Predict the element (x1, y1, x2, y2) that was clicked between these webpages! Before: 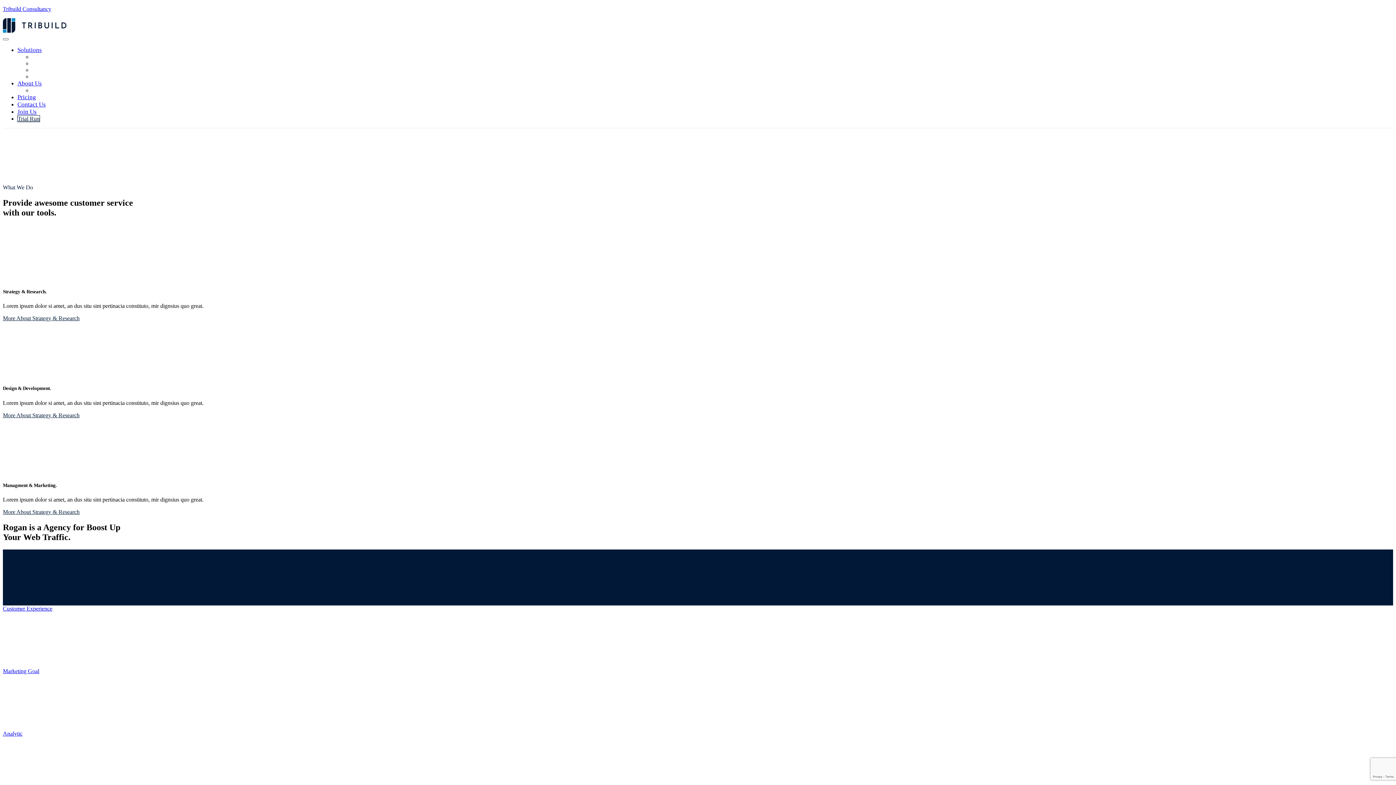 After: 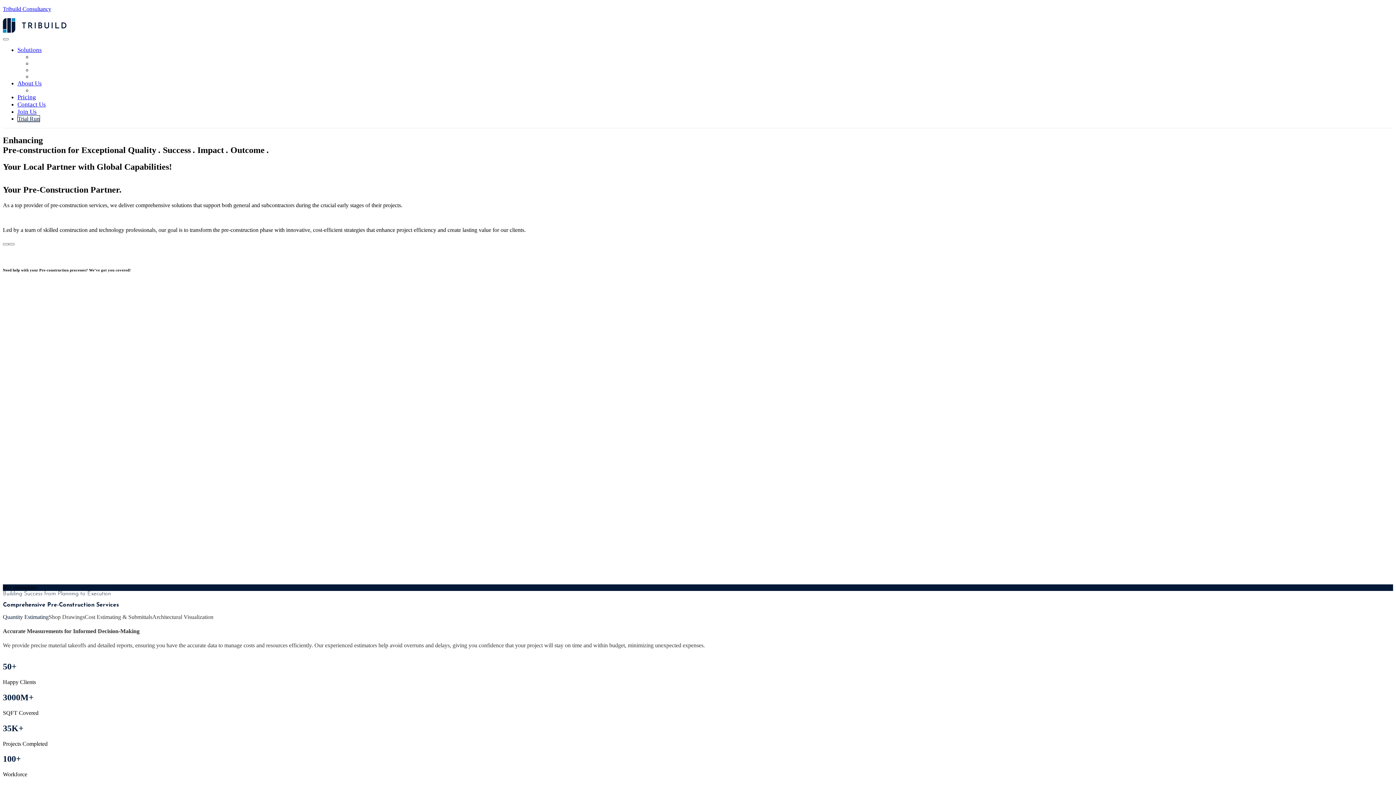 Action: bbox: (2, 27, 66, 33)